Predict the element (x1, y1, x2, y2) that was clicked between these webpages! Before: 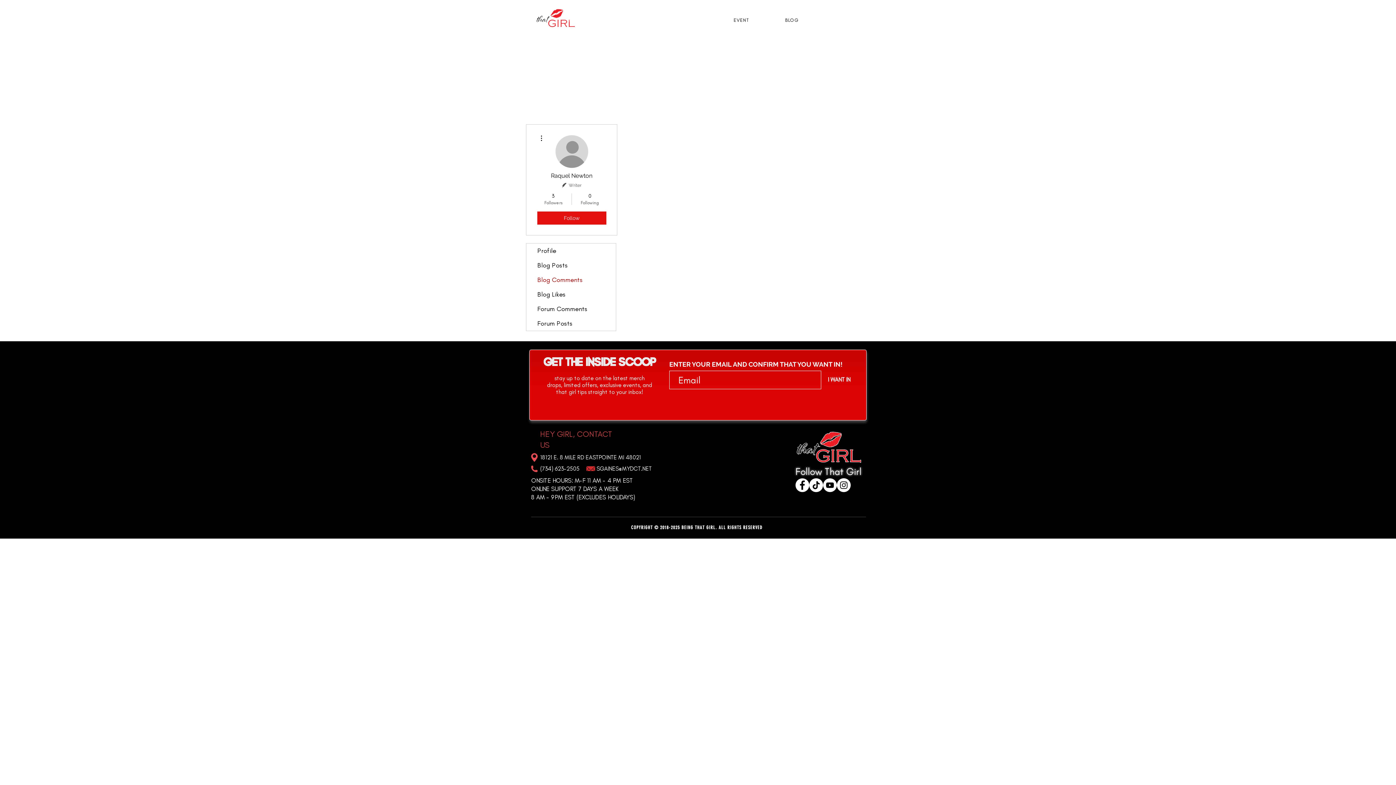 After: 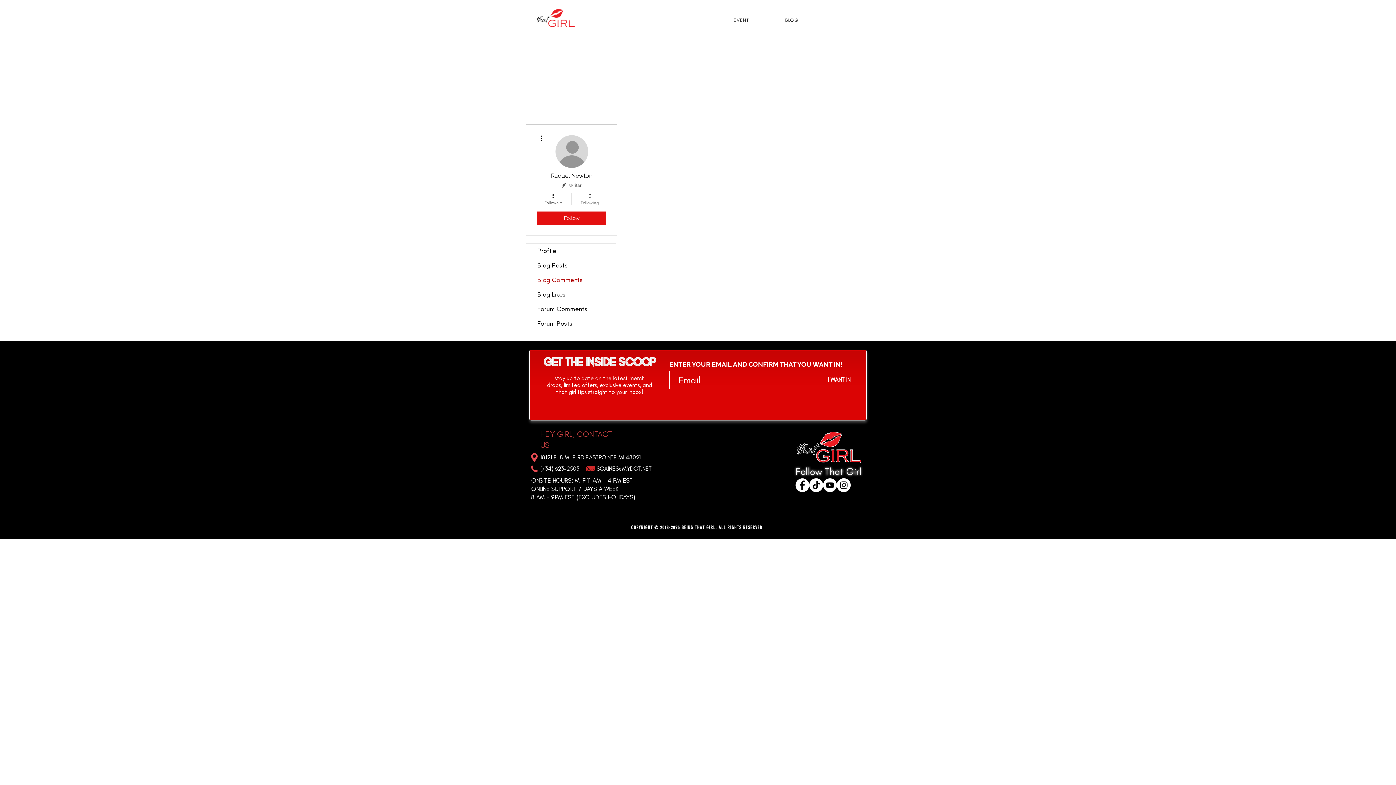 Action: bbox: (575, 192, 604, 205) label: 0
Following